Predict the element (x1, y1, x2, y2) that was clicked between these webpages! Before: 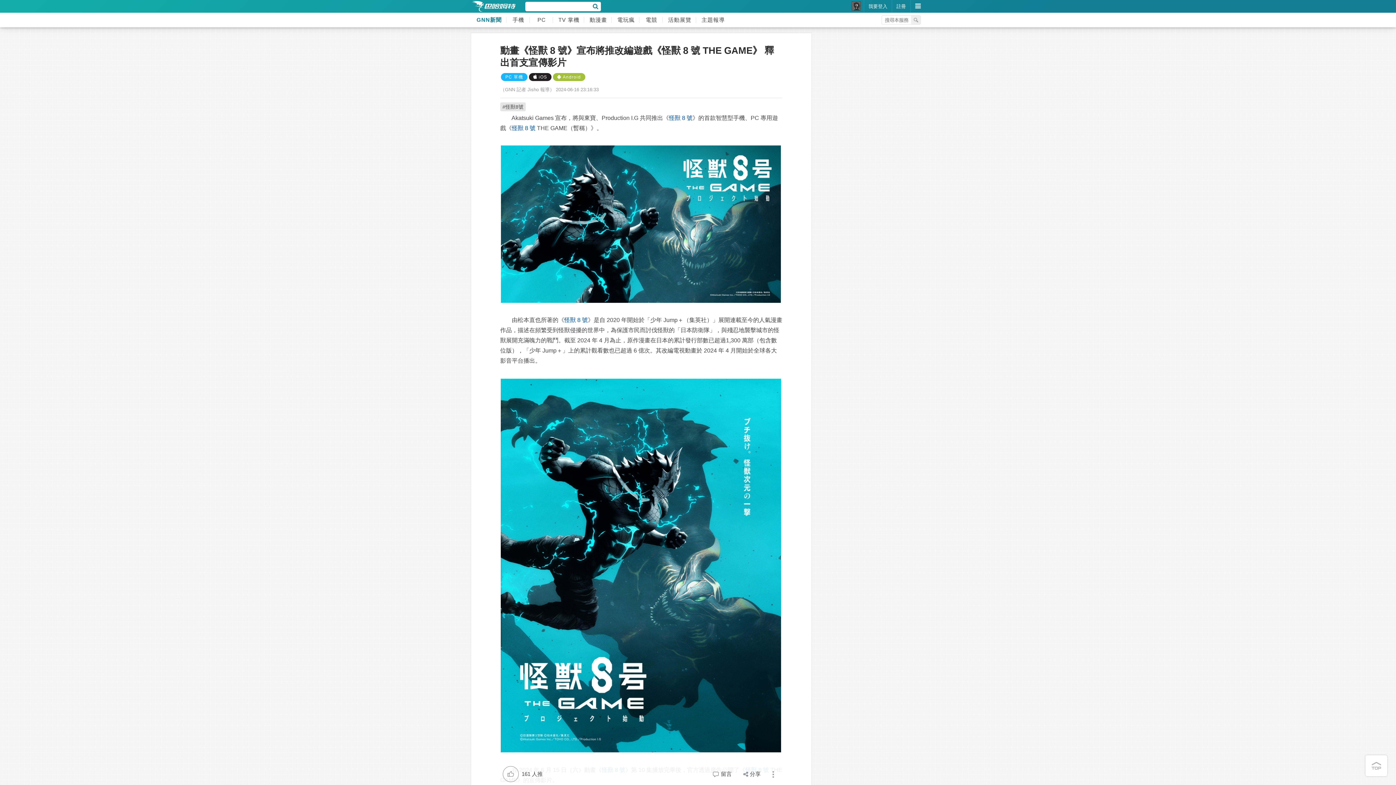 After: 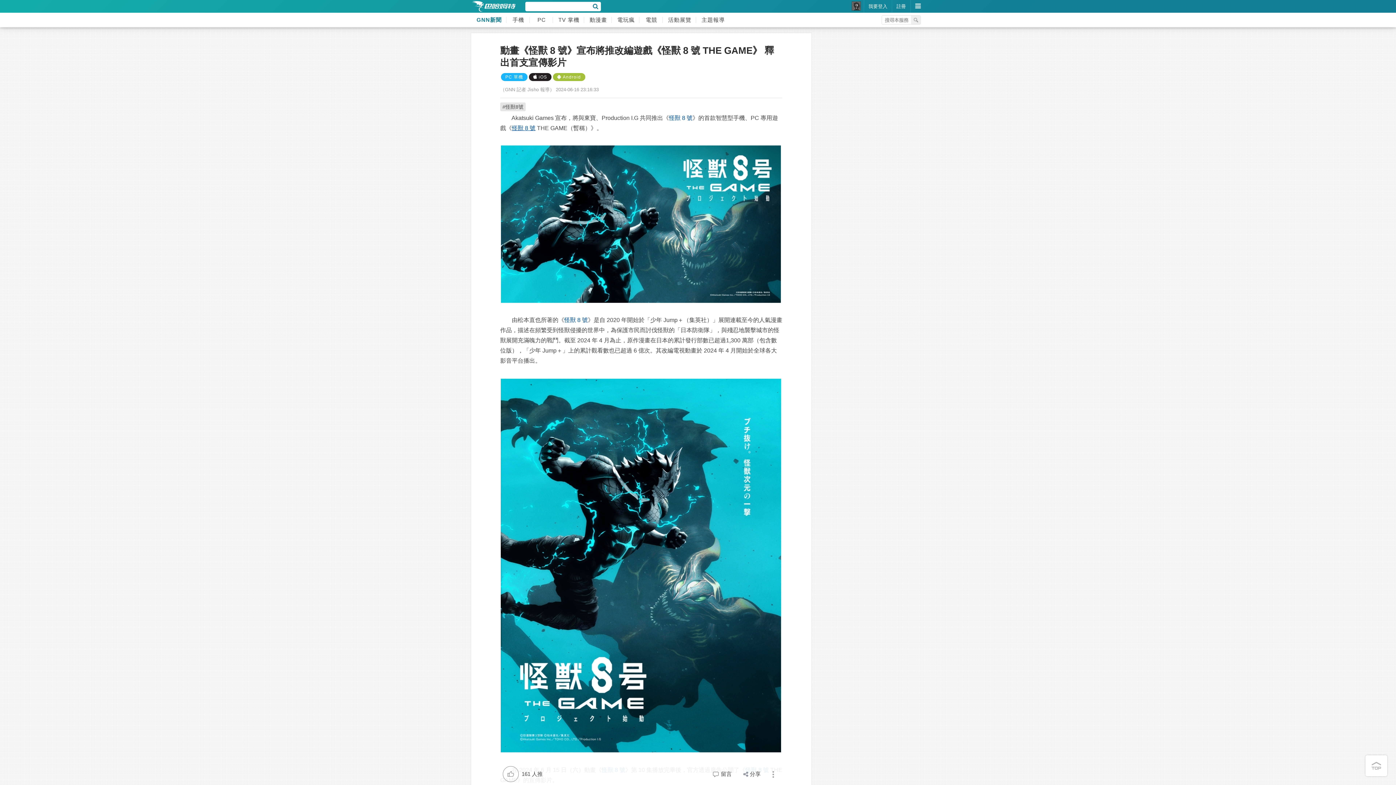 Action: bbox: (512, 125, 535, 131) label: 怪獸 8 號